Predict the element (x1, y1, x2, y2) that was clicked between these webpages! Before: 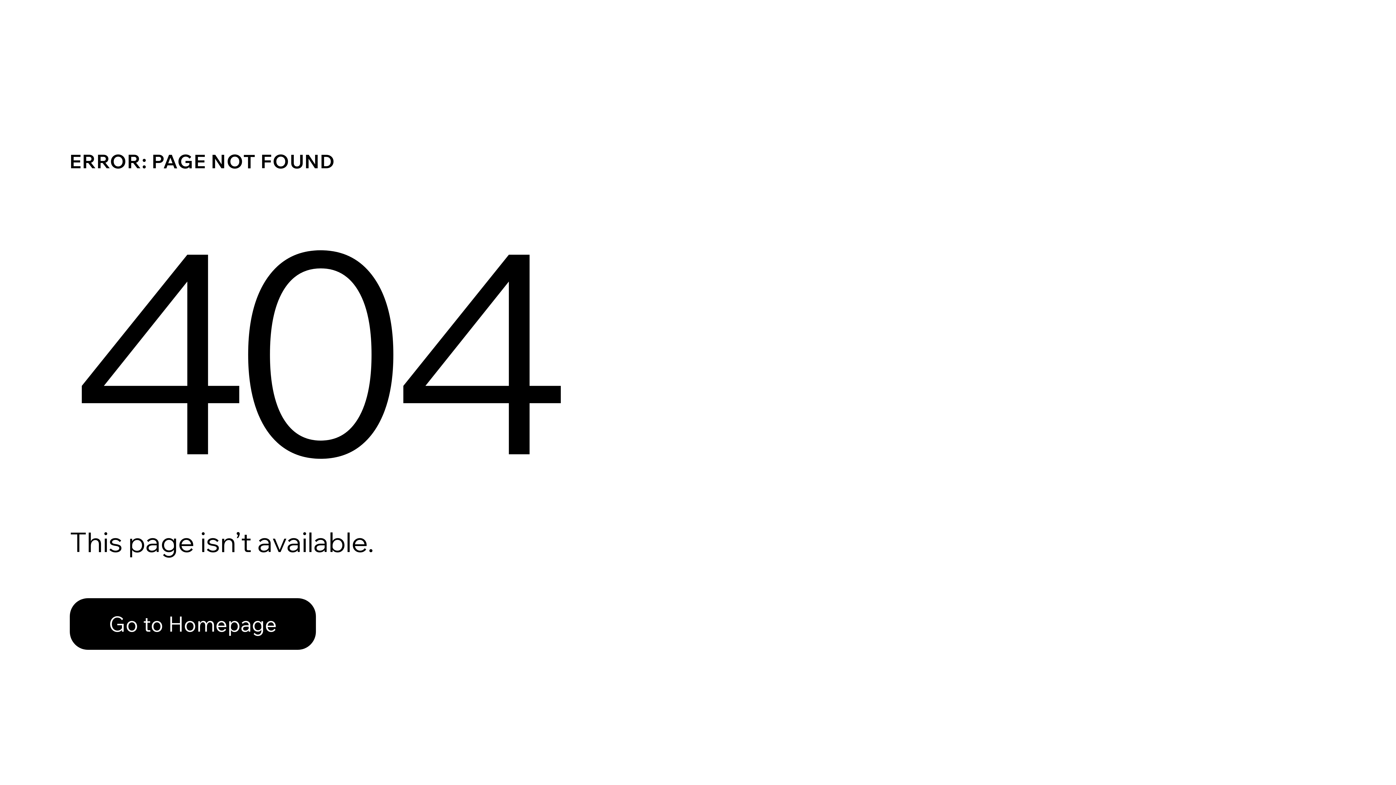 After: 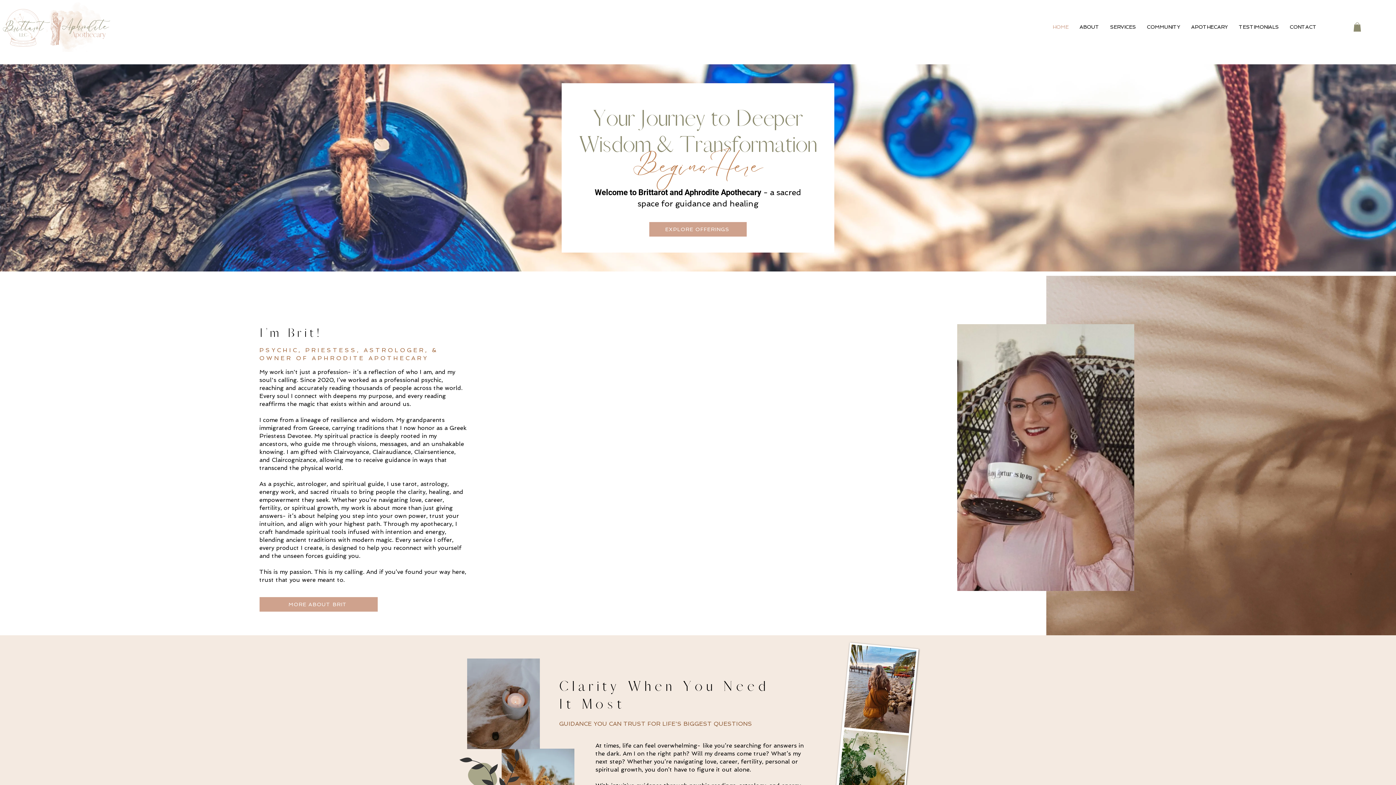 Action: label: Go to Homepage bbox: (69, 582, 768, 659)